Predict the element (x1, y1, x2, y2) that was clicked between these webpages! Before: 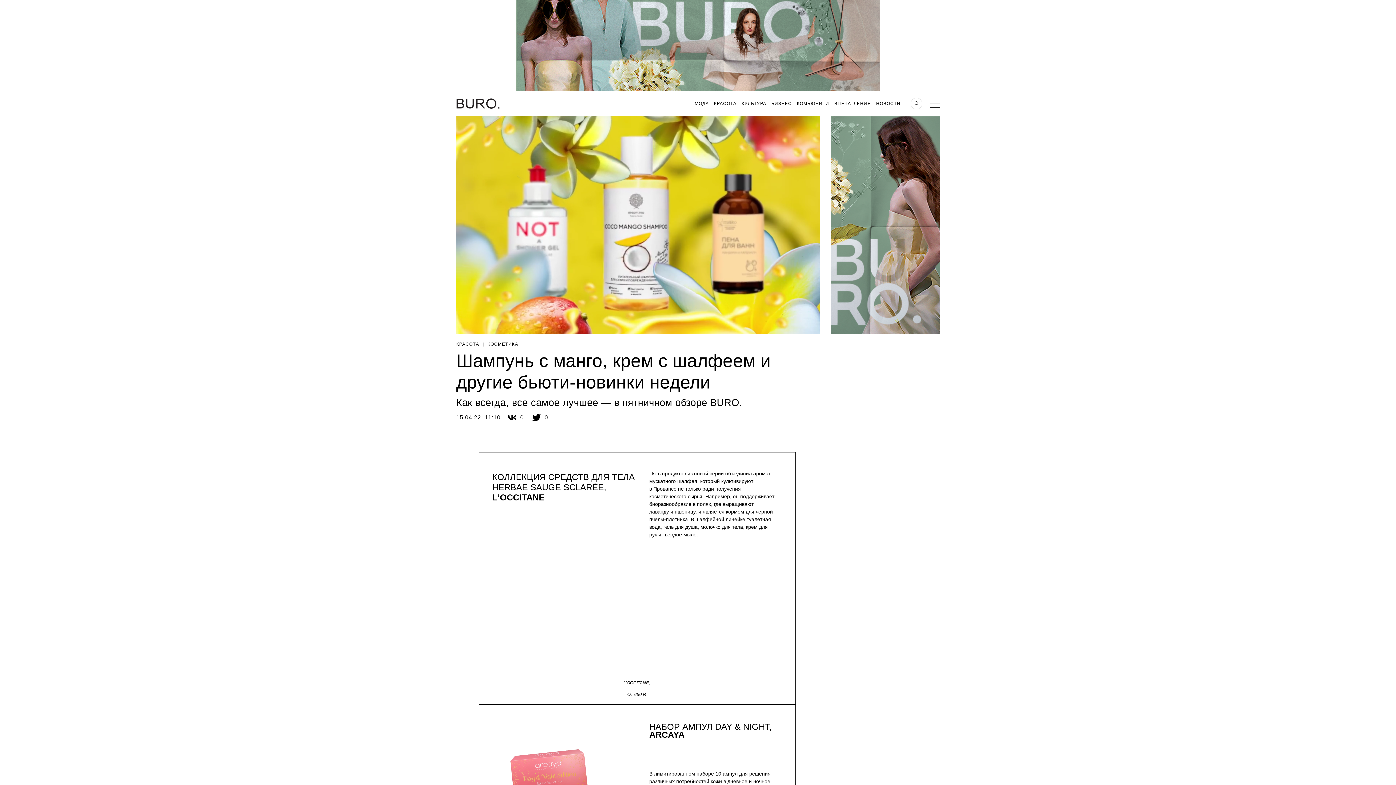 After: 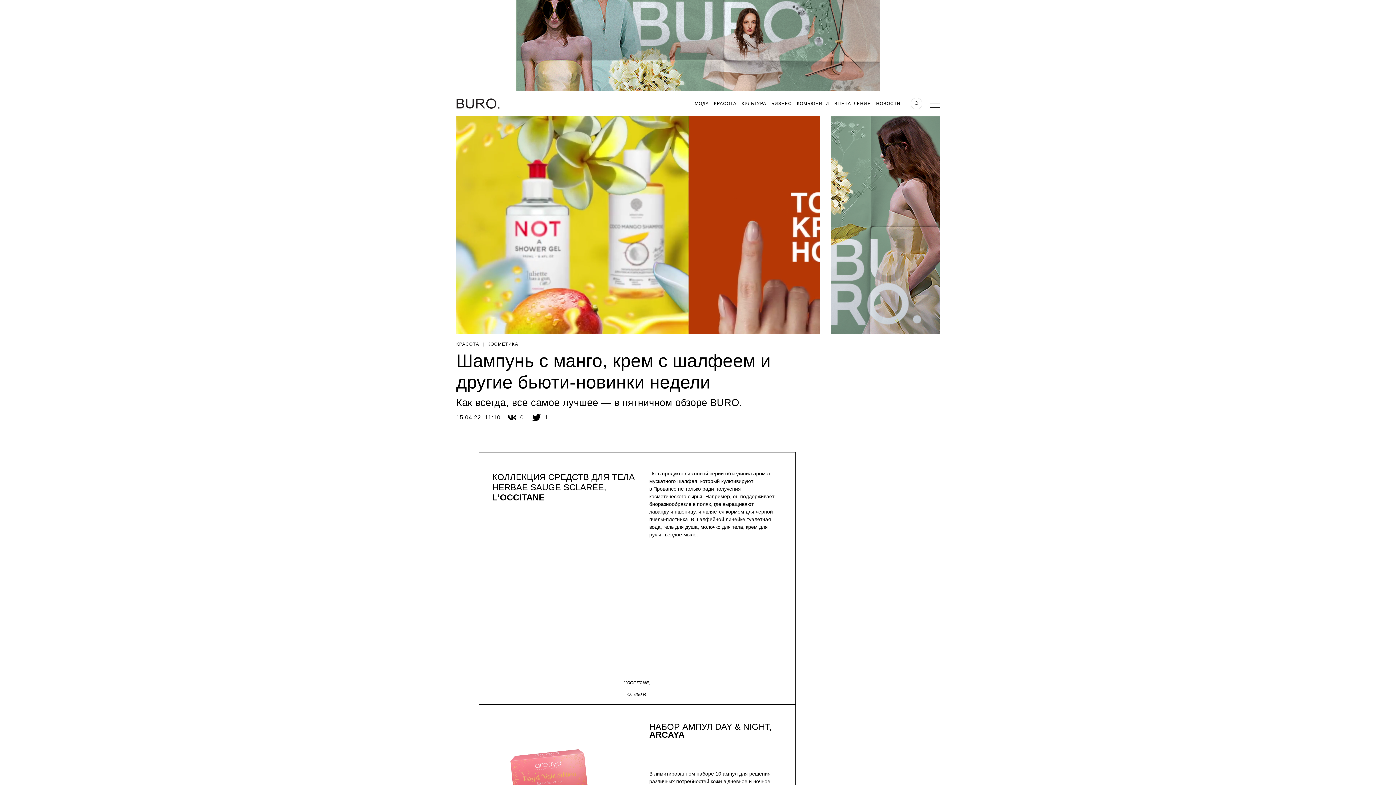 Action: bbox: (532, 413, 541, 422)